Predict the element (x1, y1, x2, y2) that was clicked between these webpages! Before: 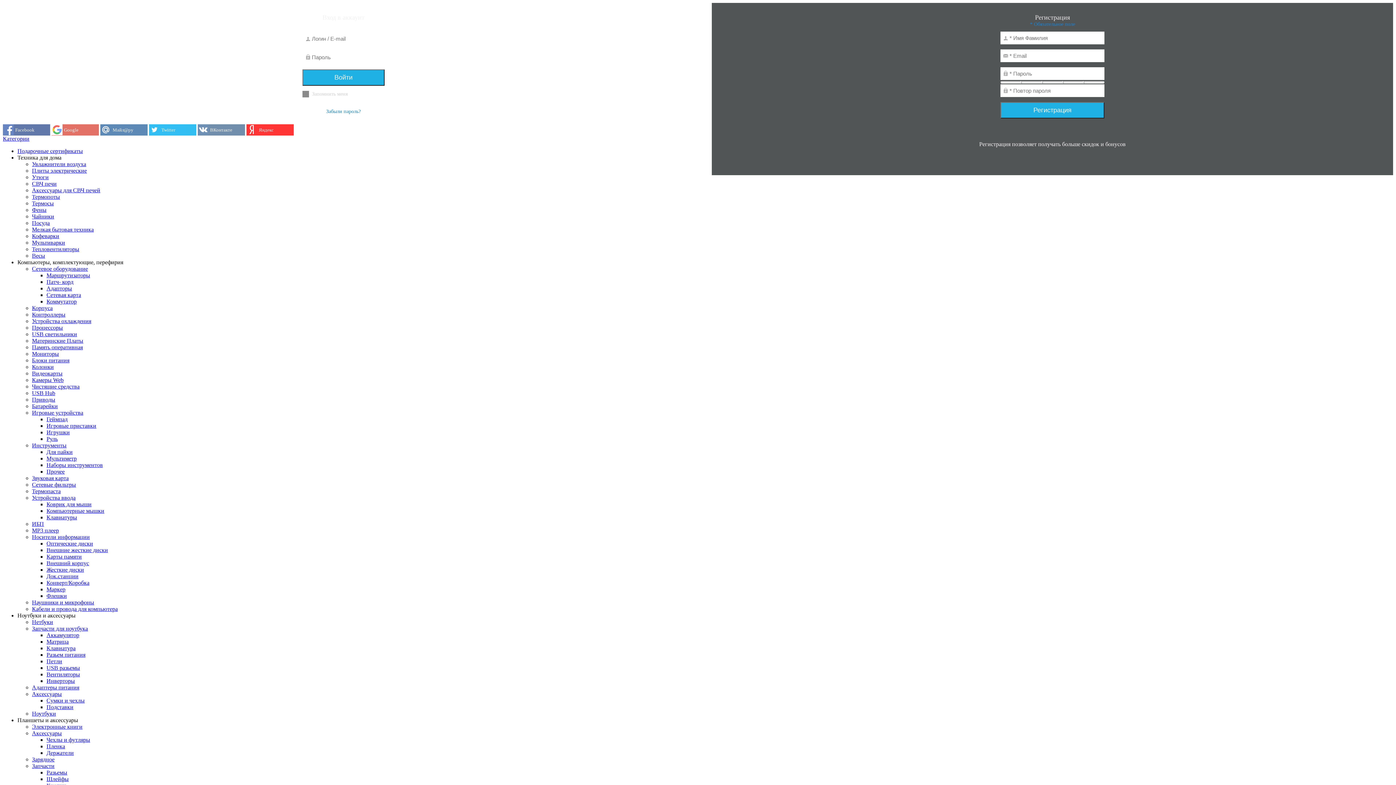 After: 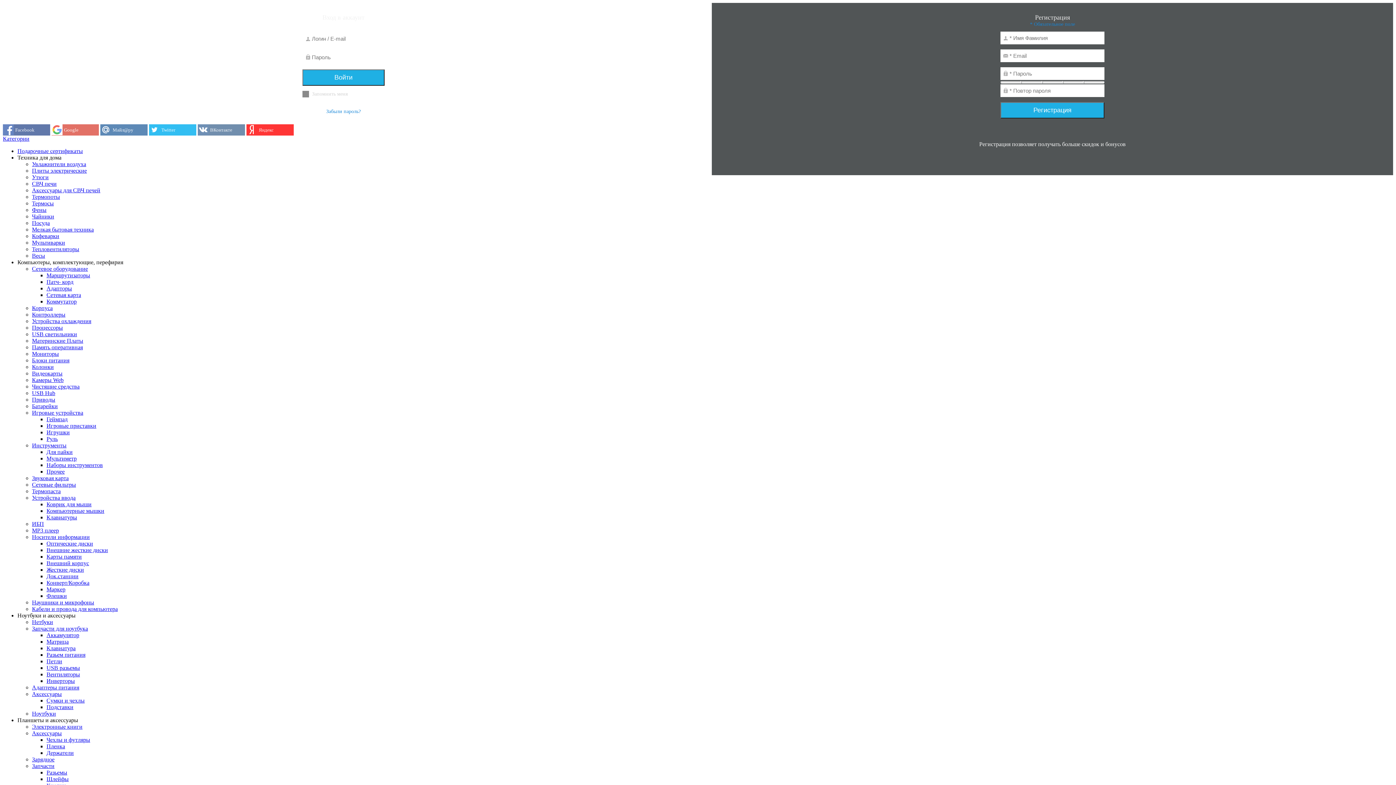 Action: bbox: (46, 429, 69, 435) label: Игрушки